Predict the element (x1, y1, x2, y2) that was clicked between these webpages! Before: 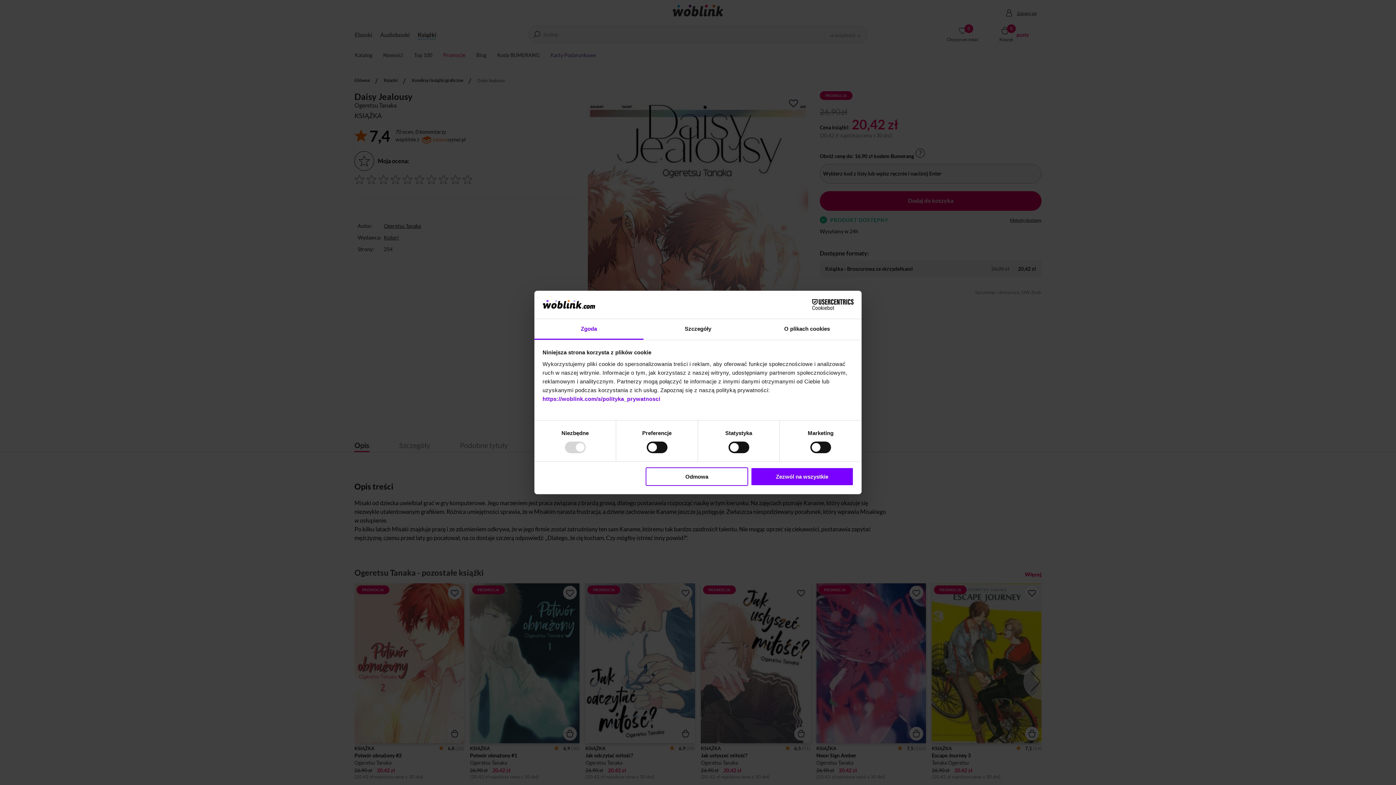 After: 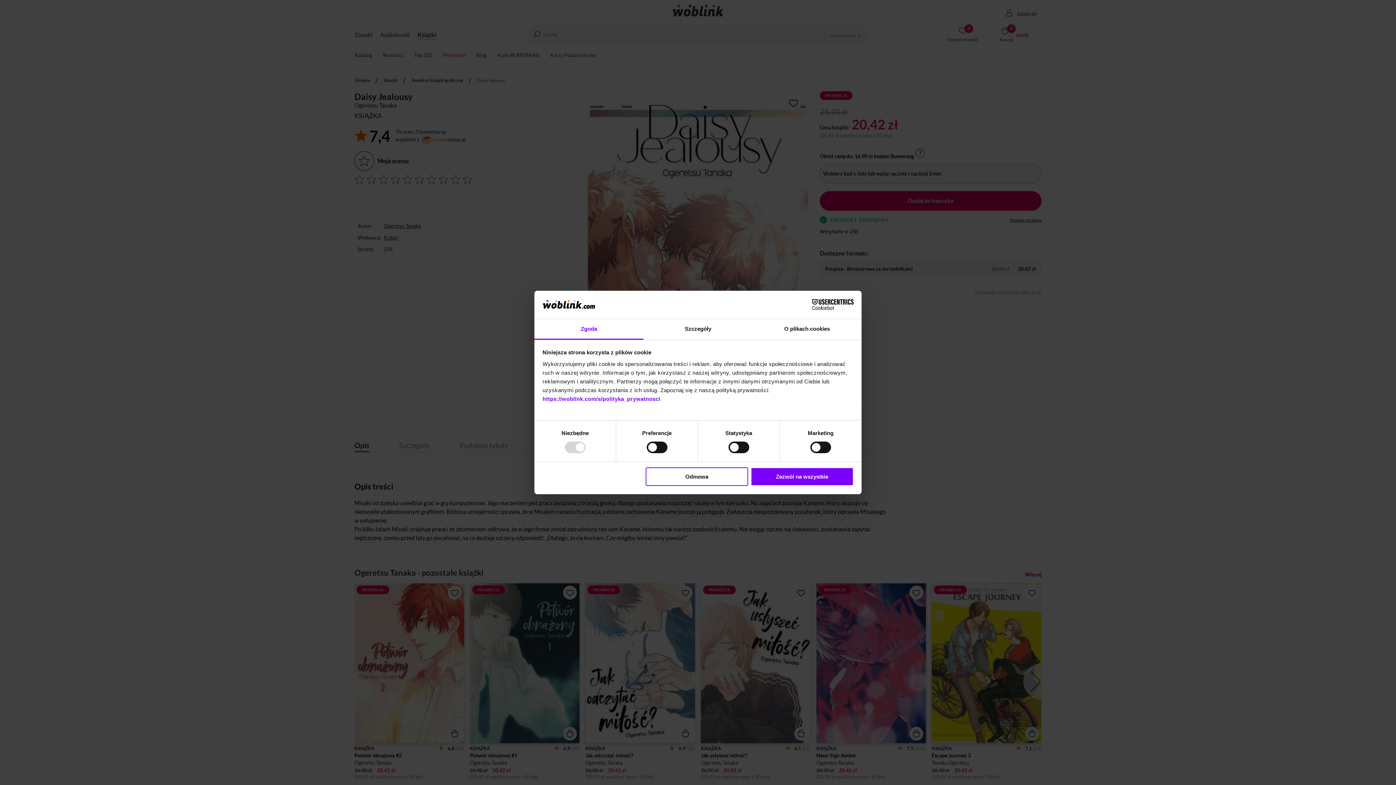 Action: label: Cookiebot - opens in a new window bbox: (790, 299, 853, 310)